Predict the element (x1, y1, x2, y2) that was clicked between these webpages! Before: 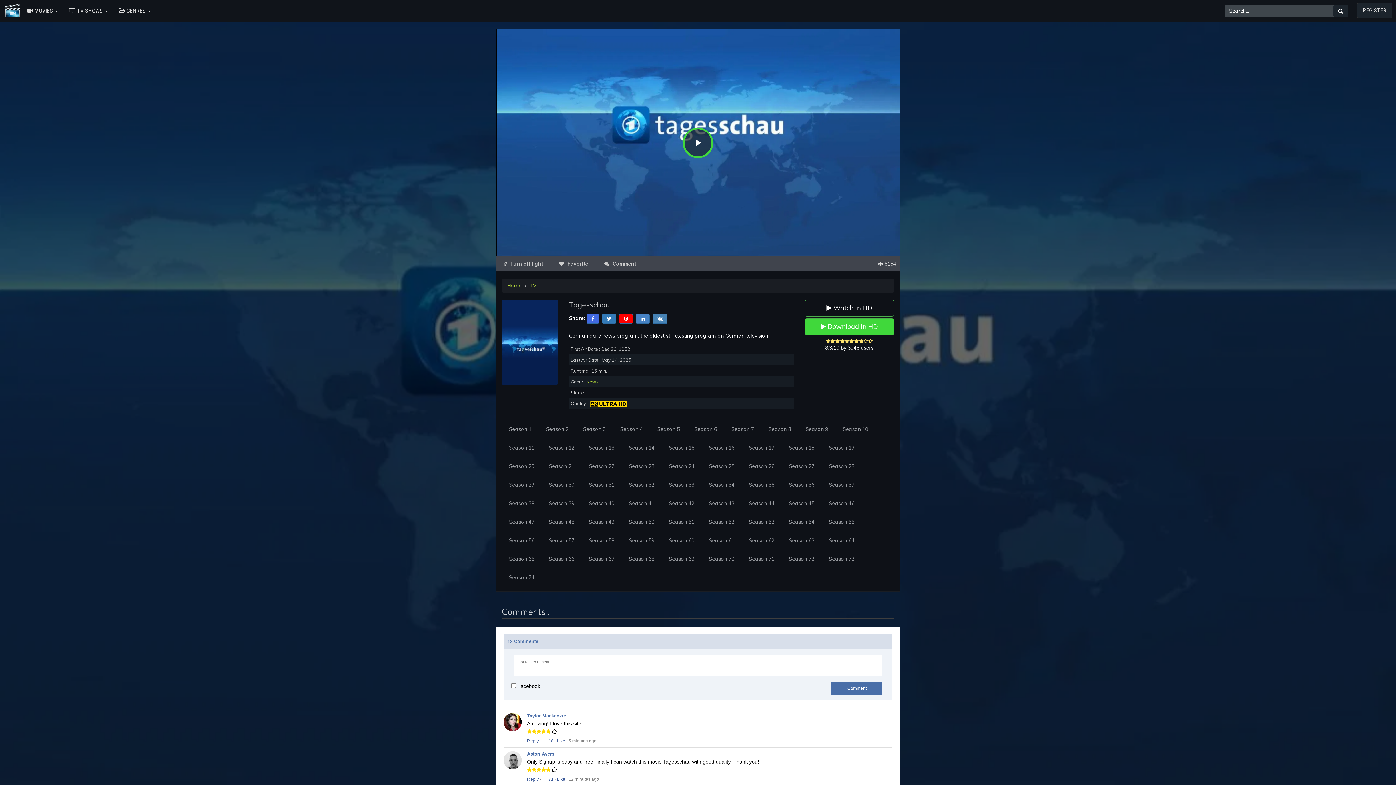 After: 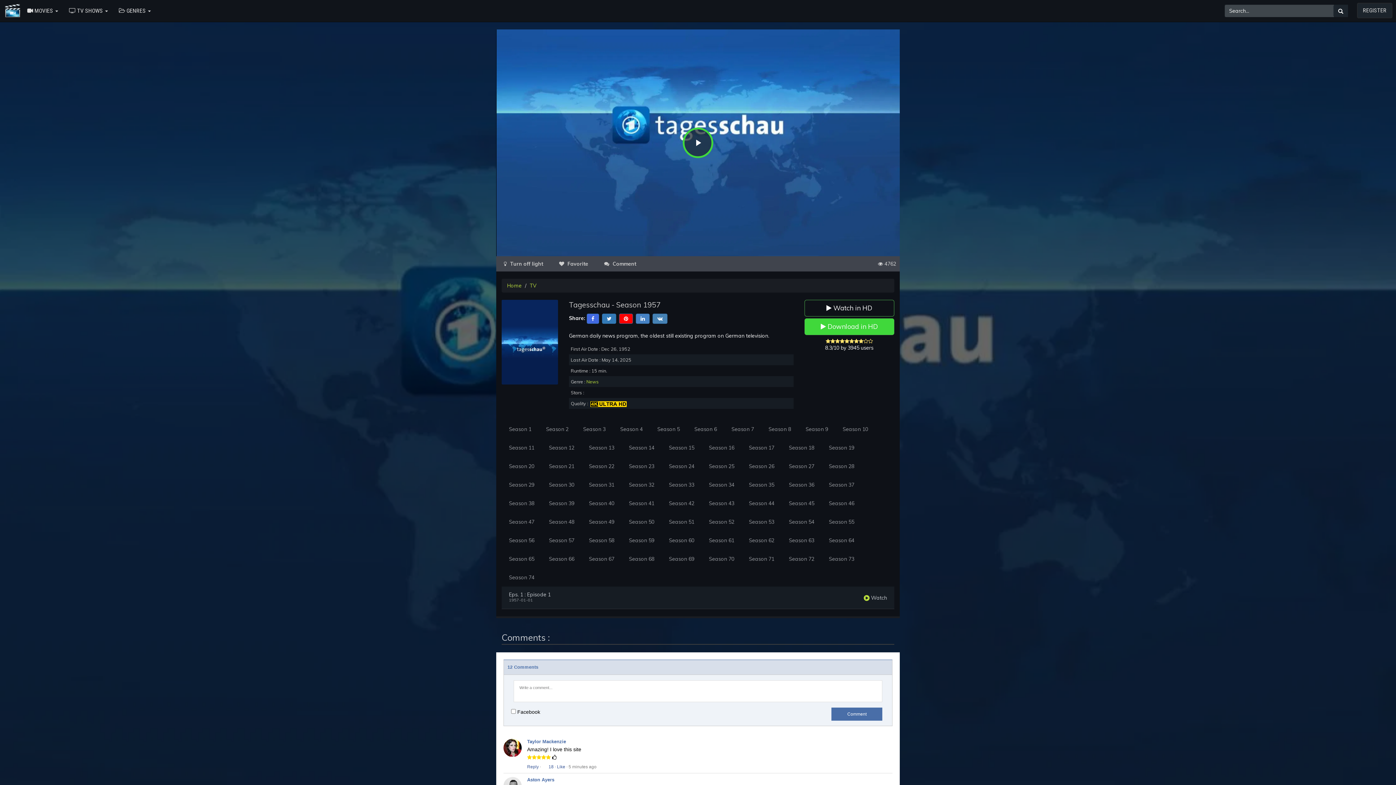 Action: bbox: (687, 420, 724, 439) label: Season 6